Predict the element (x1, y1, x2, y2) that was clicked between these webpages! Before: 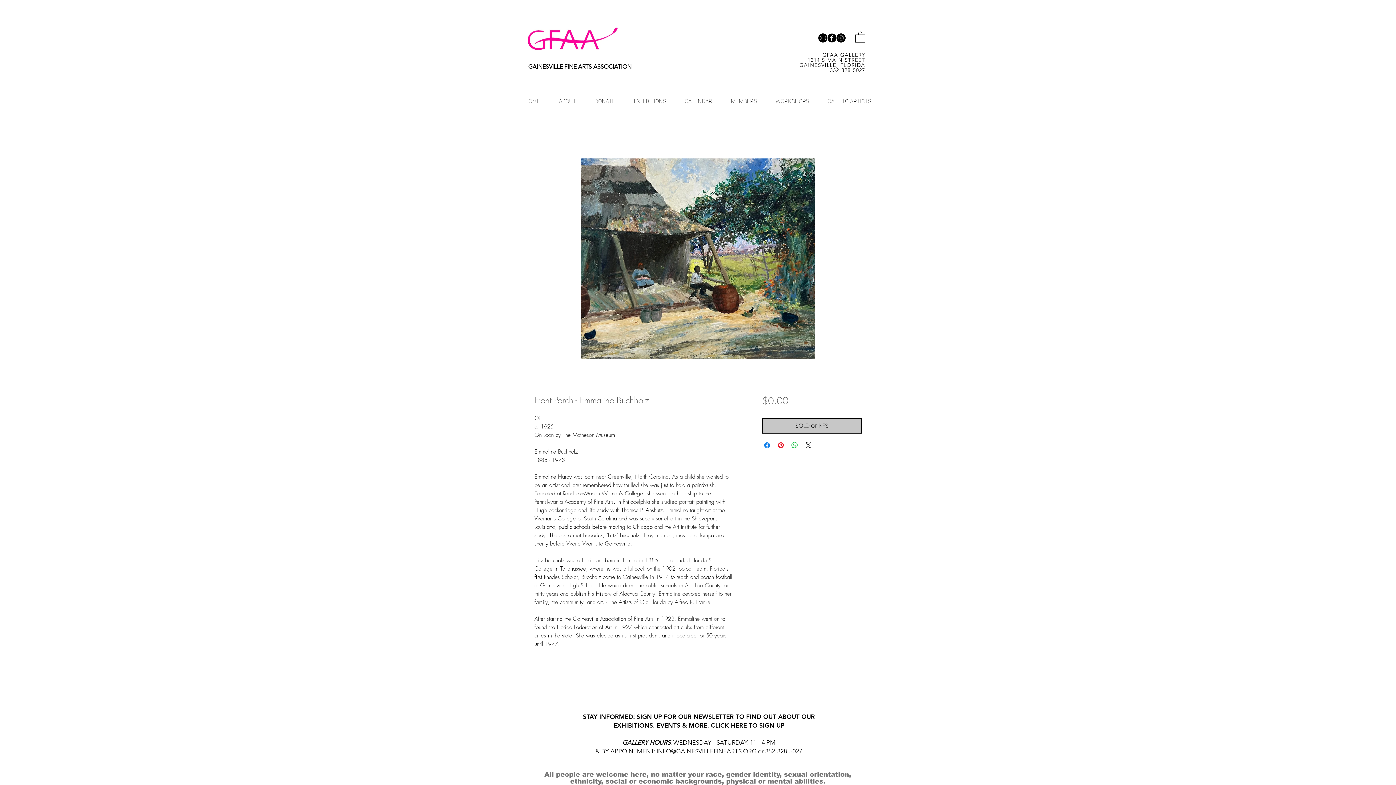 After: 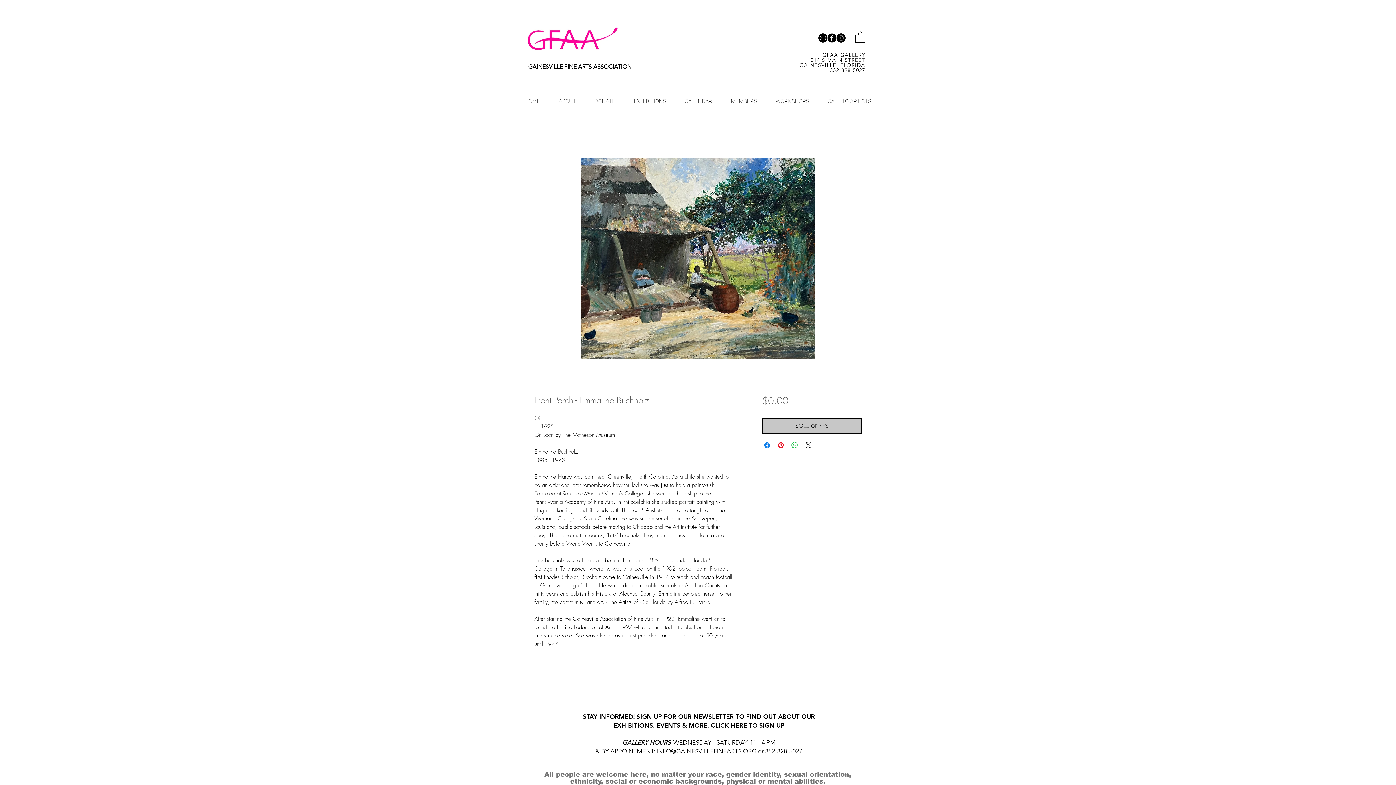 Action: bbox: (827, 33, 836, 42) label: b-facebook